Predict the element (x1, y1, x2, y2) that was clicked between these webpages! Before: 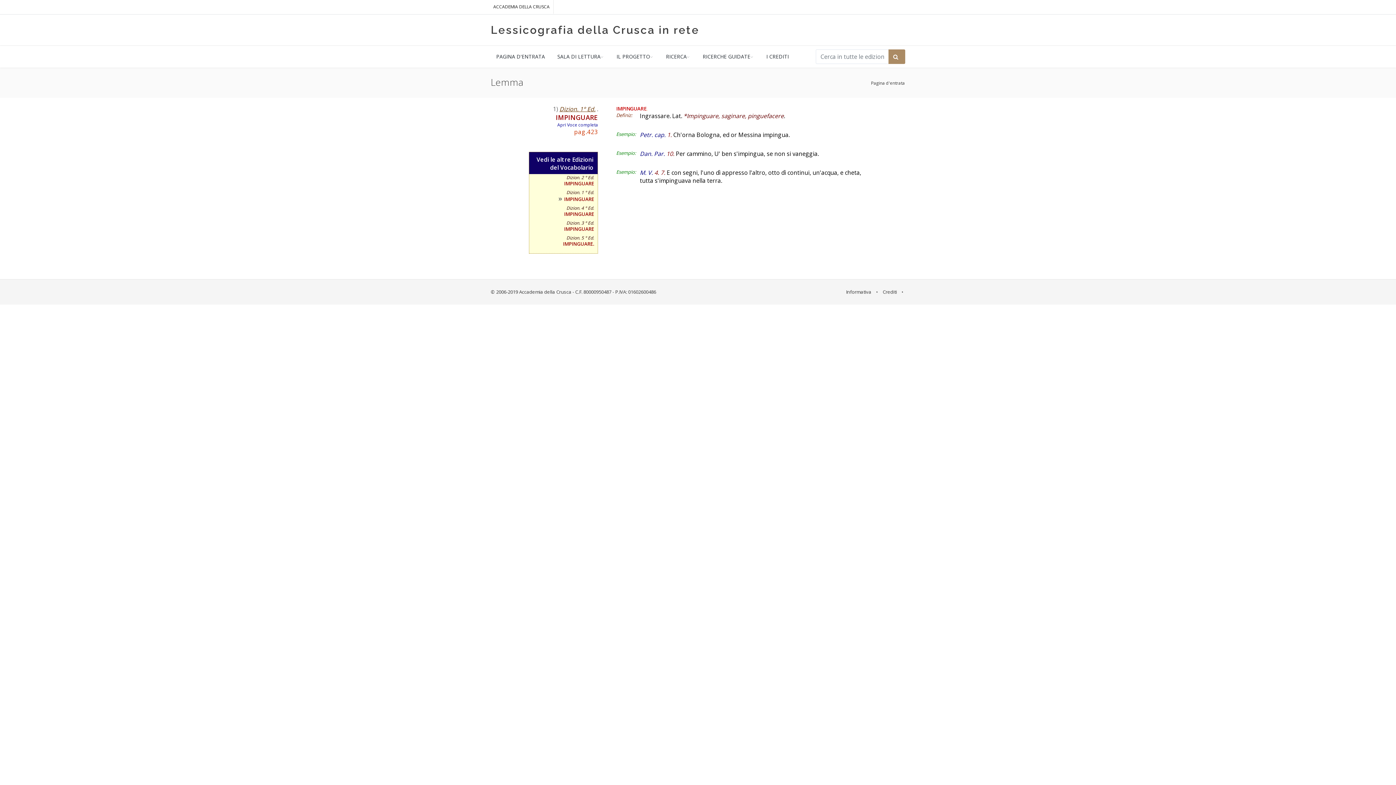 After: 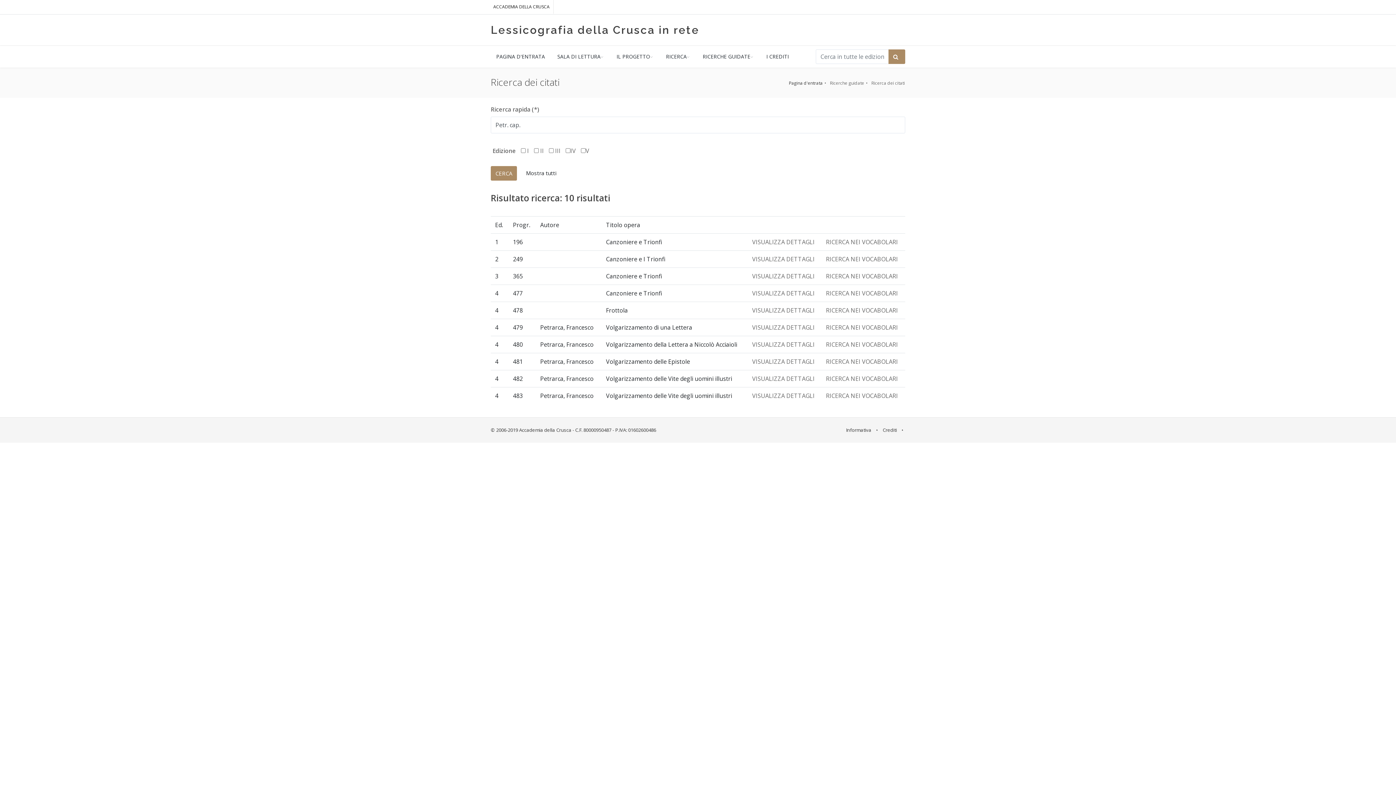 Action: bbox: (640, 130, 665, 138) label: Petr. cap.